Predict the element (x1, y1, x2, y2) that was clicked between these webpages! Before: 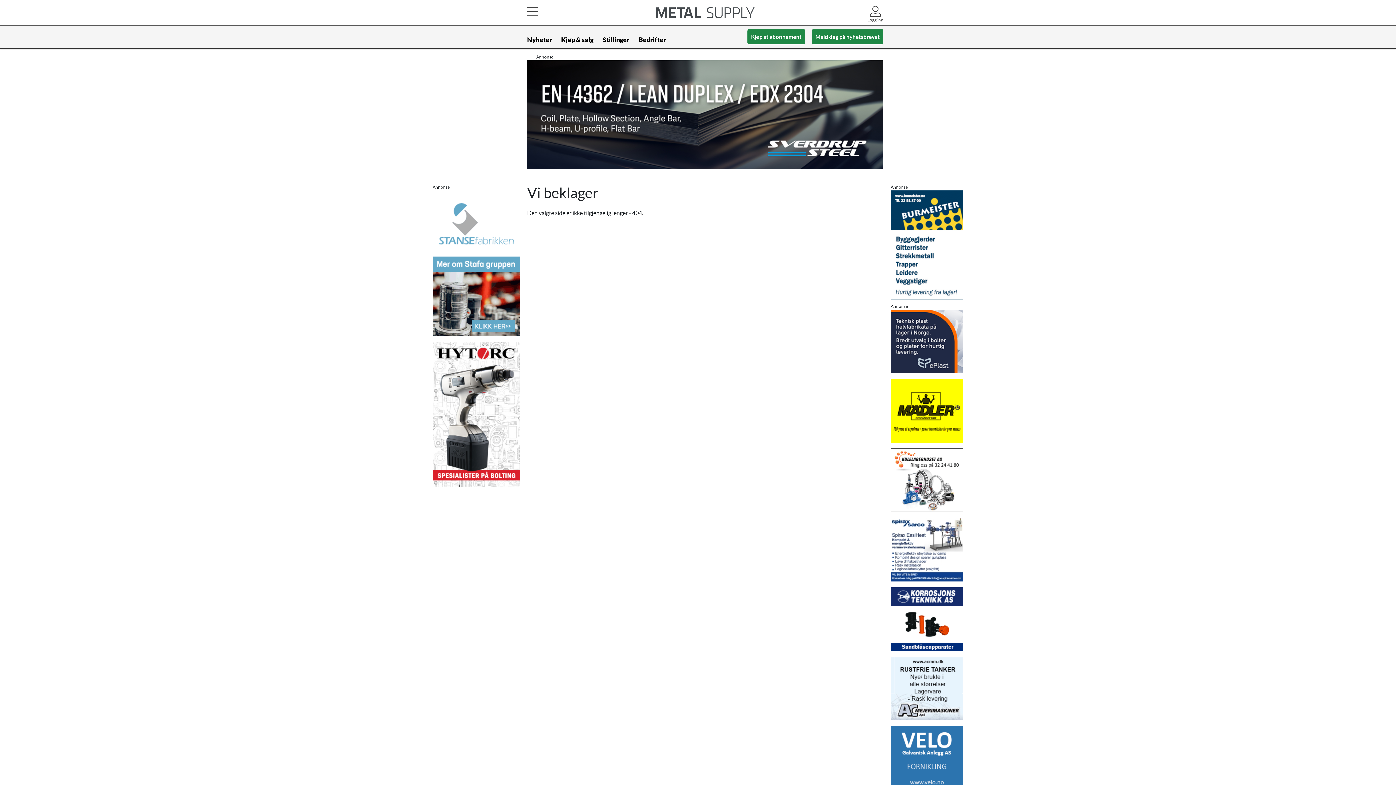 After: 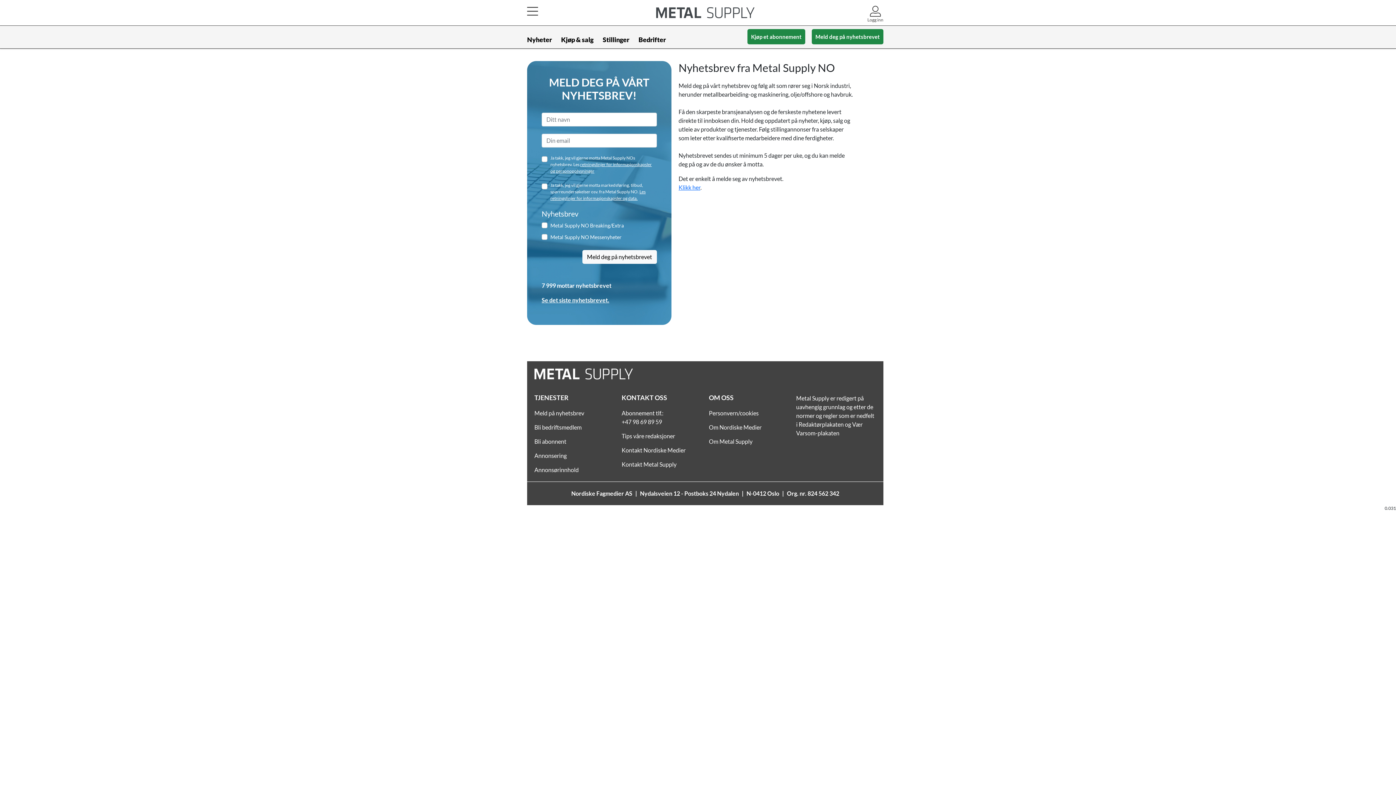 Action: label: Meld deg på nyhetsbrevet bbox: (812, 29, 883, 44)